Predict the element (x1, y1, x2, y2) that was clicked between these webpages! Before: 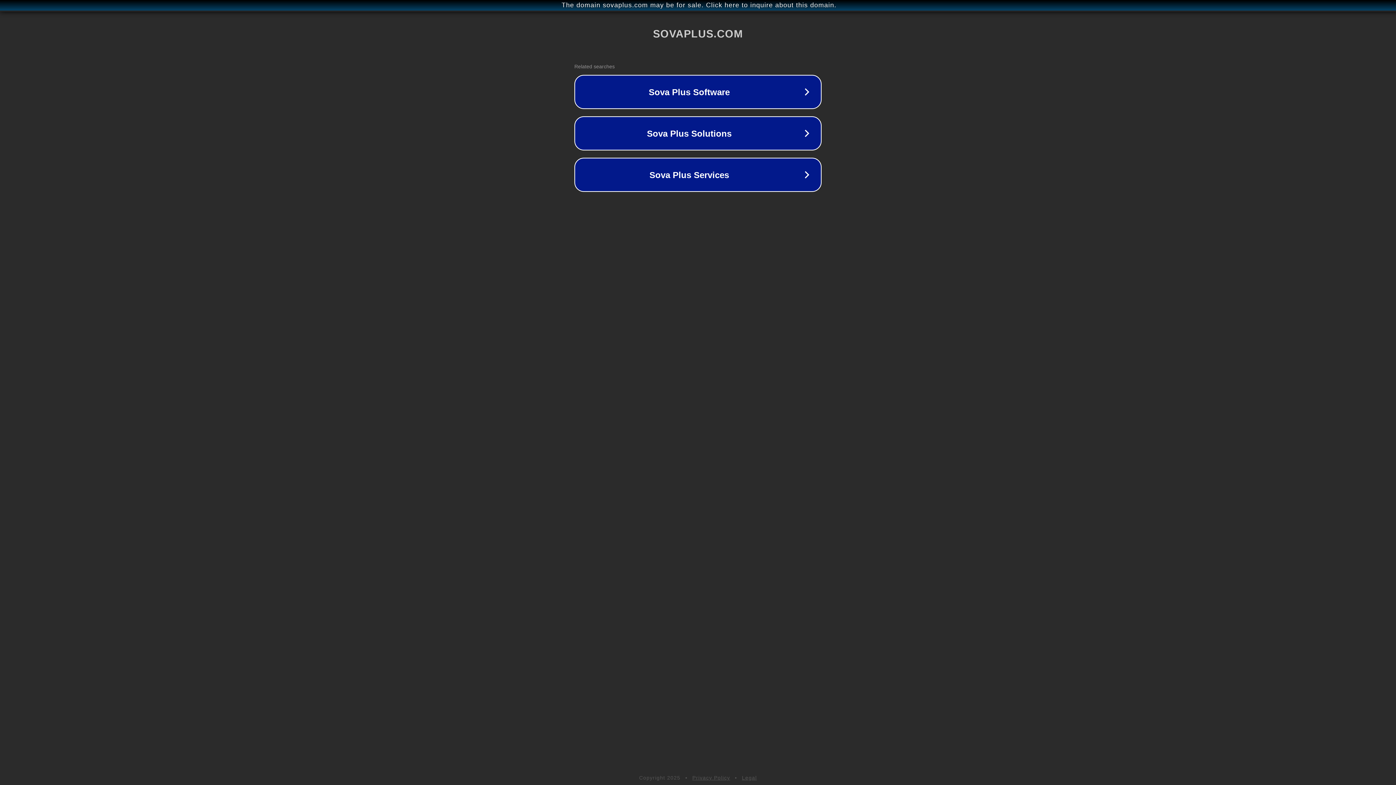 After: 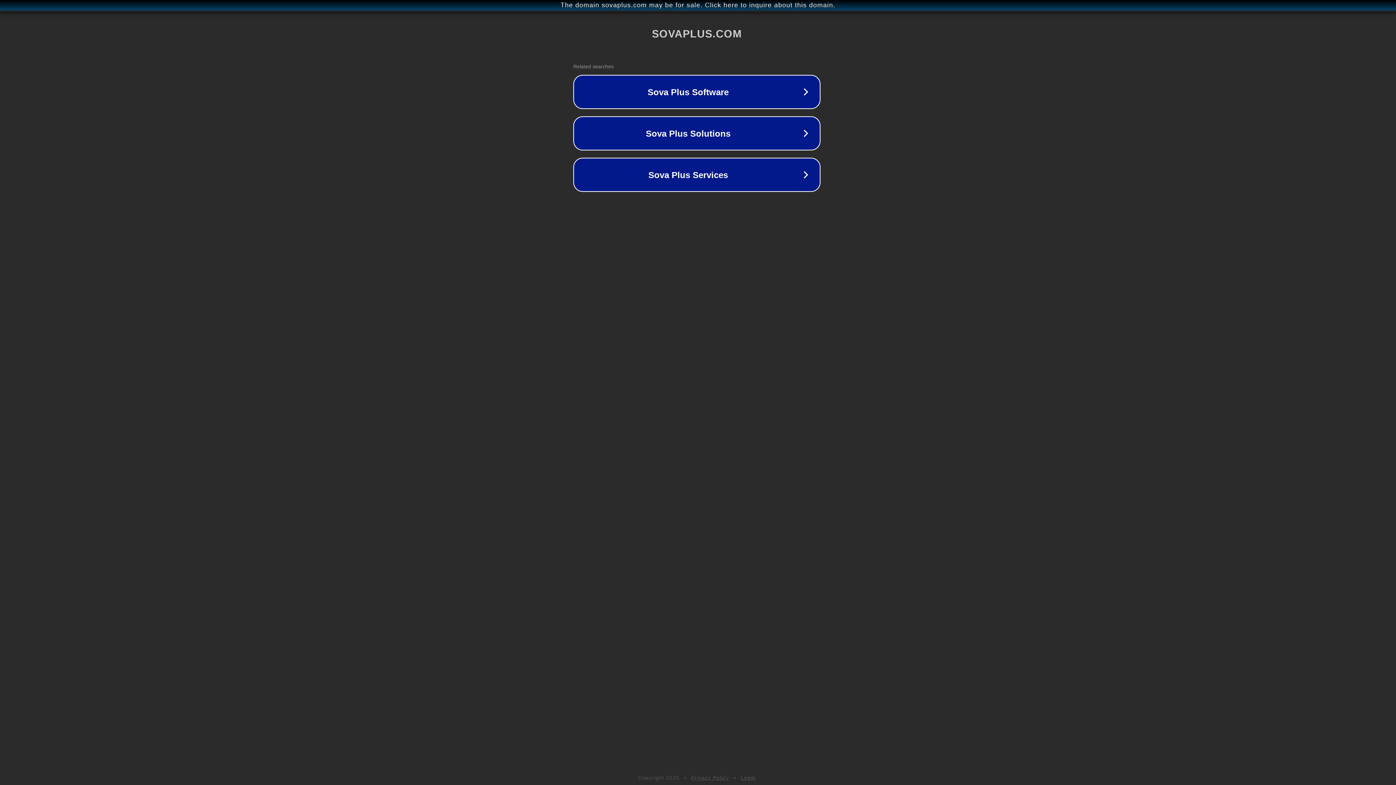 Action: bbox: (1, 1, 1397, 9) label: The domain sovaplus.com may be for sale. Click here to inquire about this domain.